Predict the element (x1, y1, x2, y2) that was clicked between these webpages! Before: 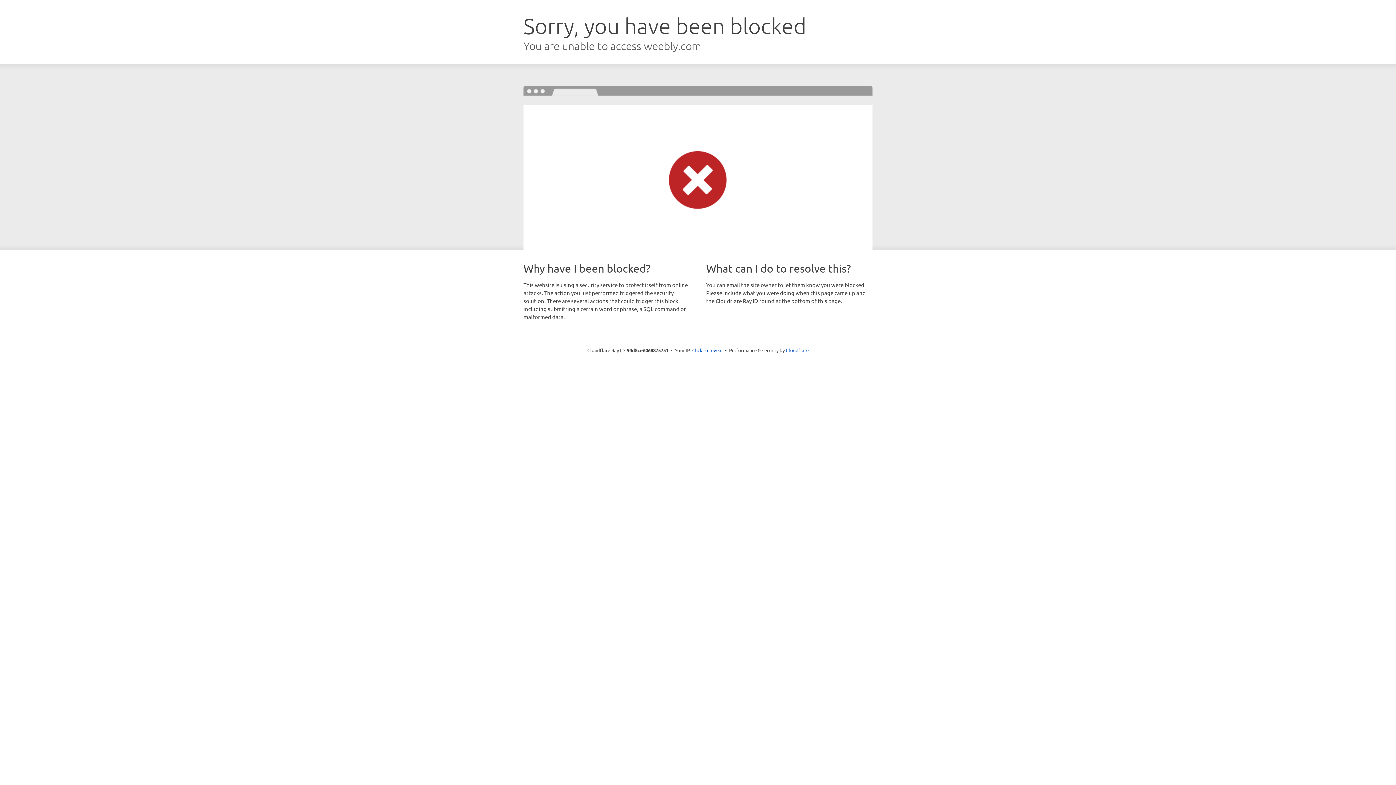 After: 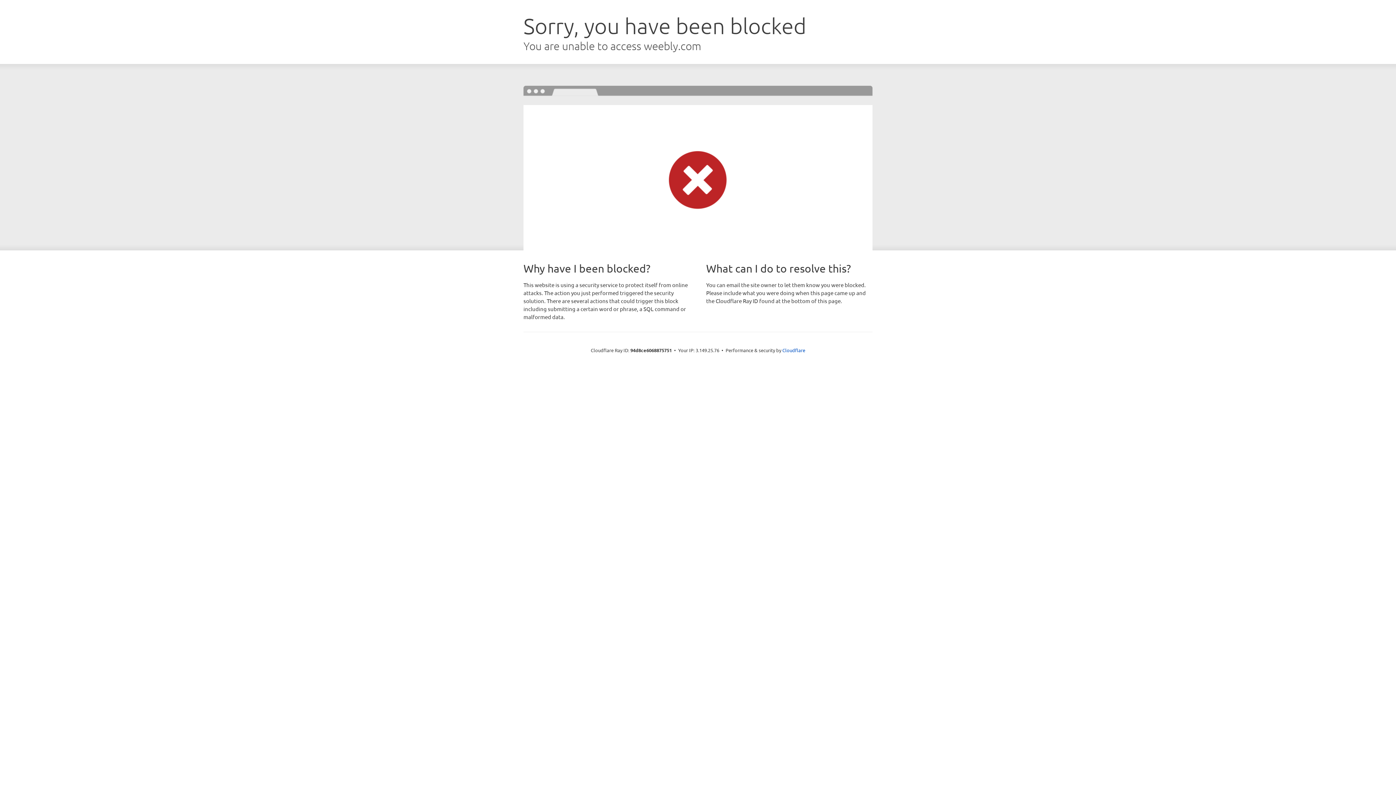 Action: label: Click to reveal bbox: (692, 346, 722, 353)